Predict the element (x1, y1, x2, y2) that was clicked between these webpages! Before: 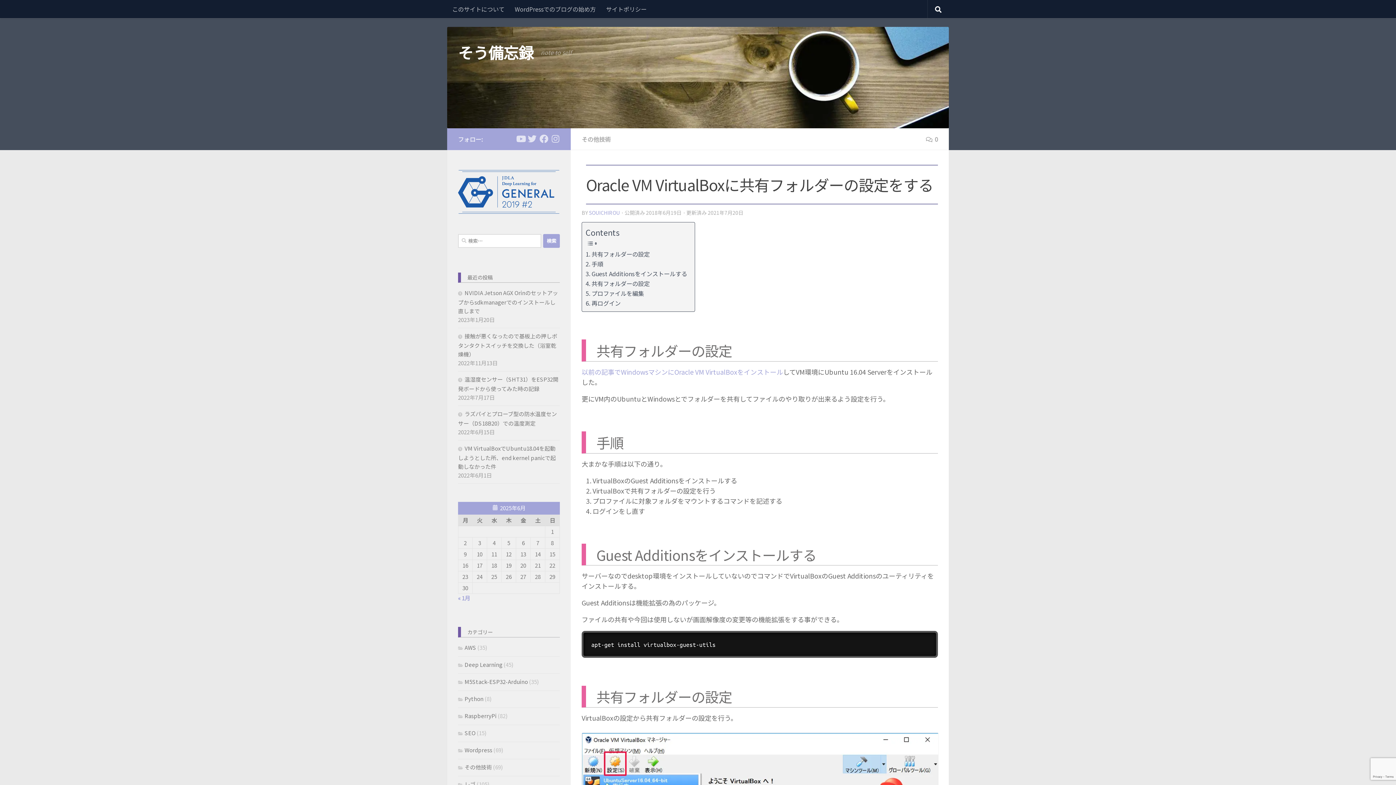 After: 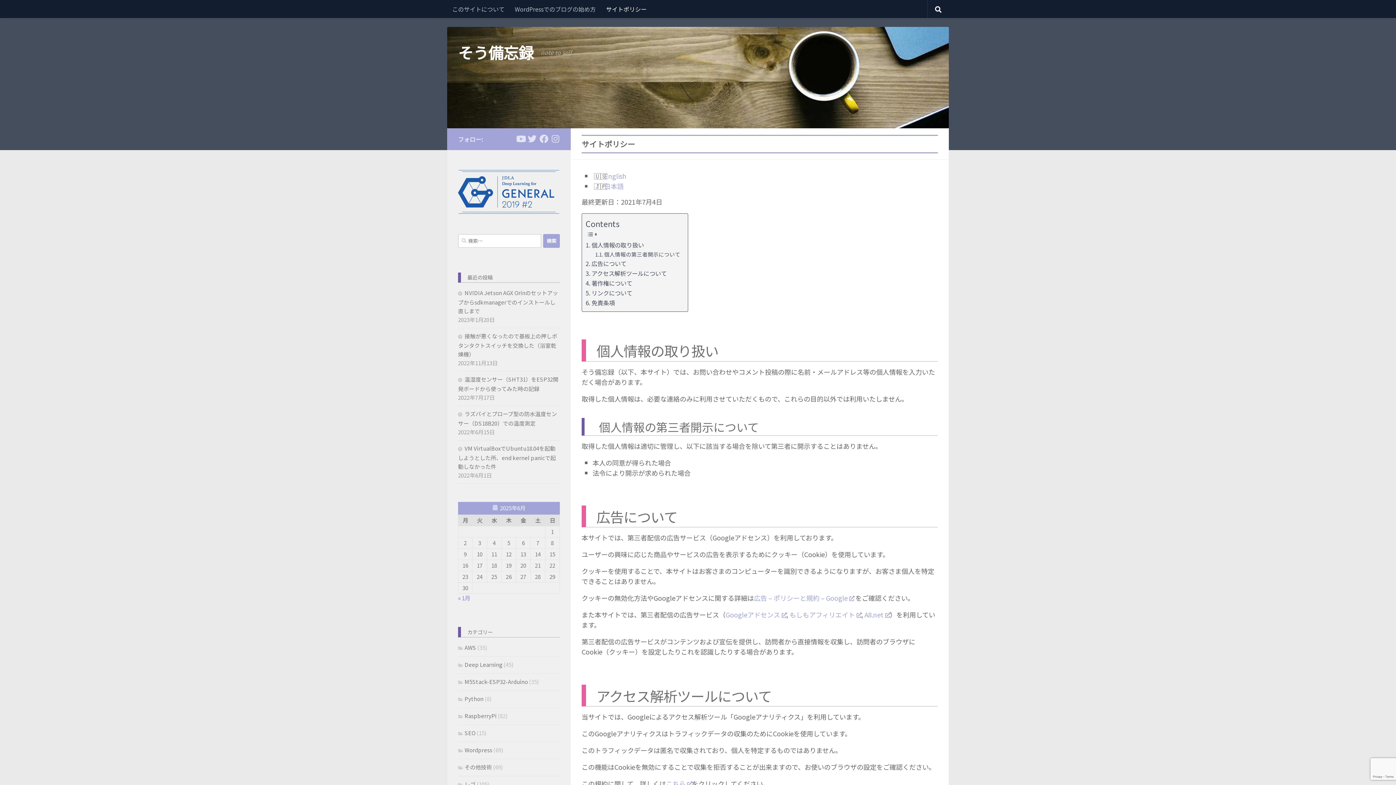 Action: bbox: (601, 0, 652, 18) label: サイトポリシー